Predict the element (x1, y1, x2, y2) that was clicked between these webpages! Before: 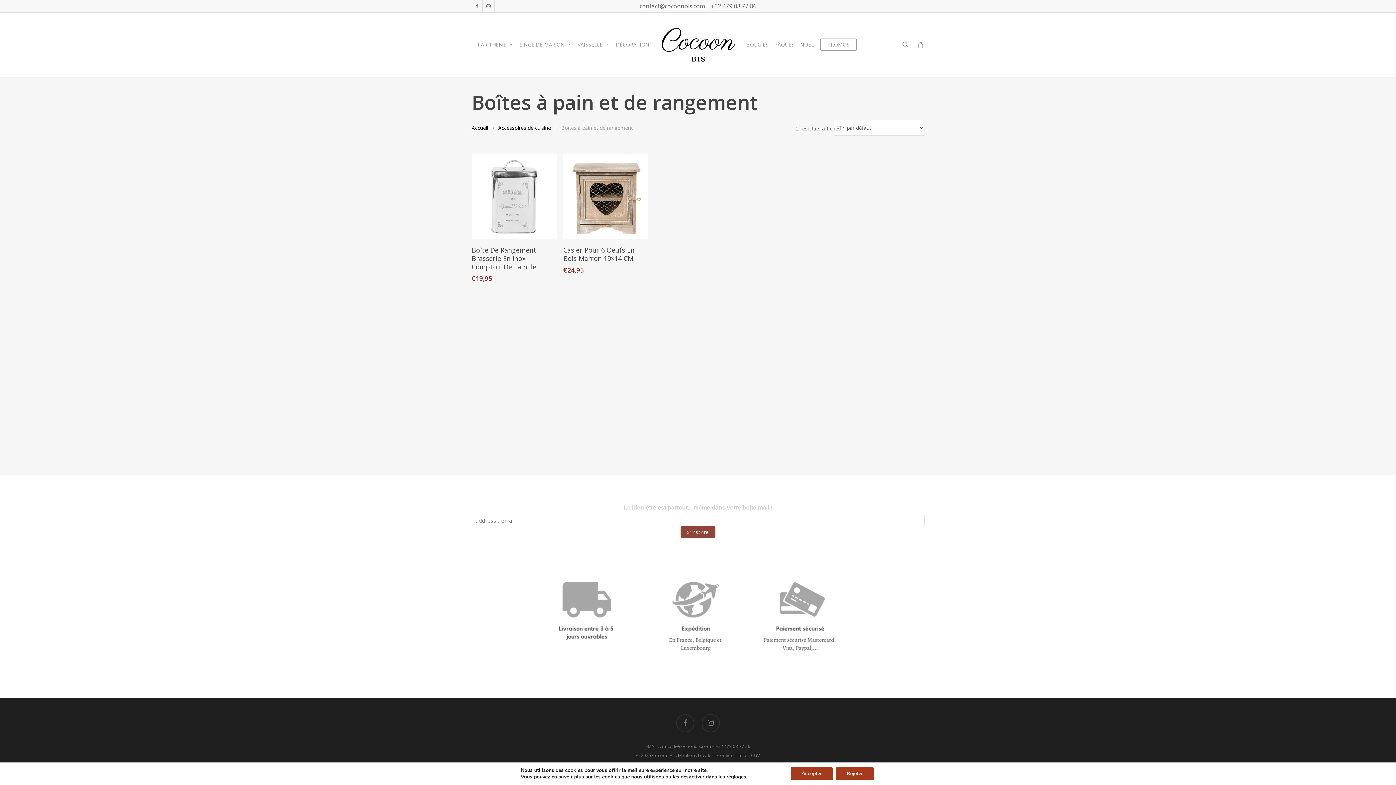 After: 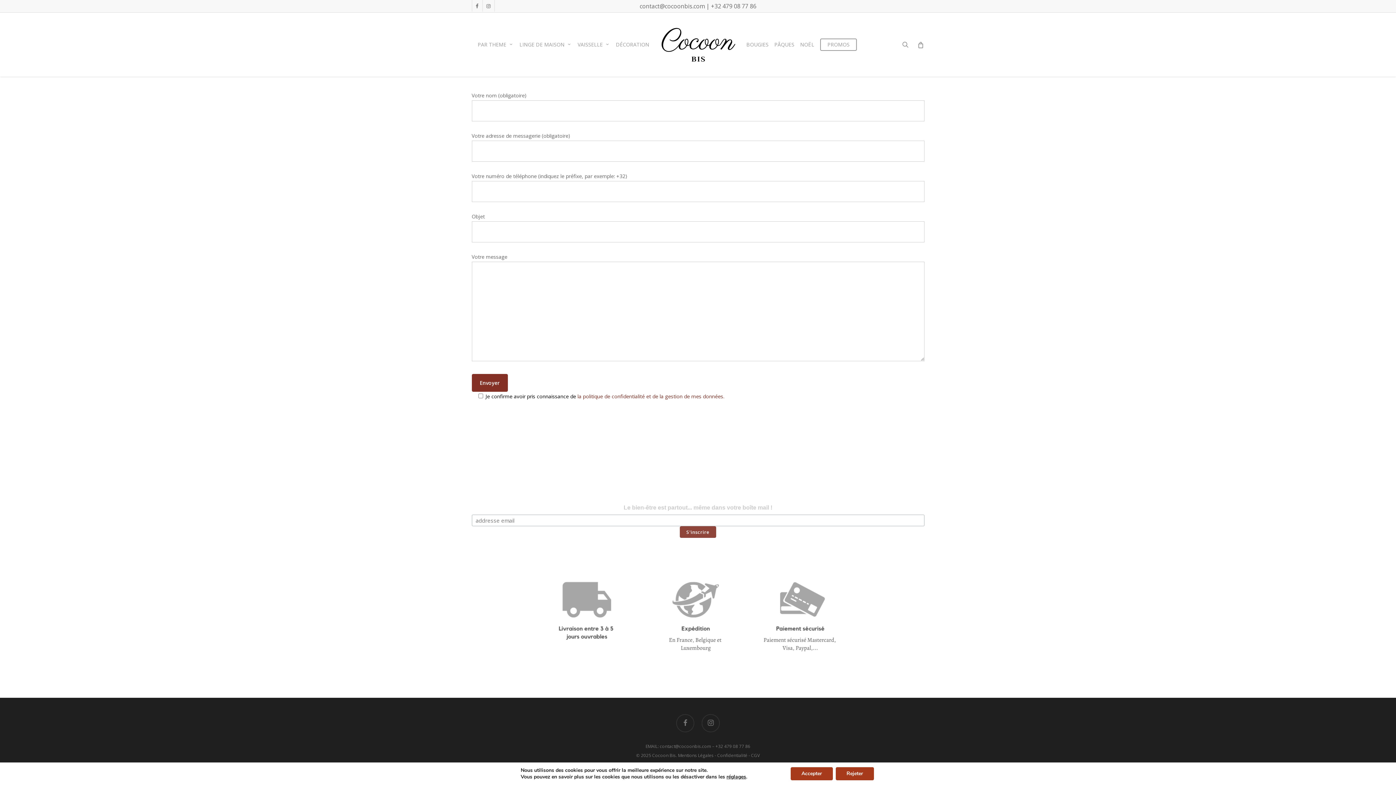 Action: bbox: (645, 743, 712, 749) label: EMAIL: contact@cocoonbis.com 